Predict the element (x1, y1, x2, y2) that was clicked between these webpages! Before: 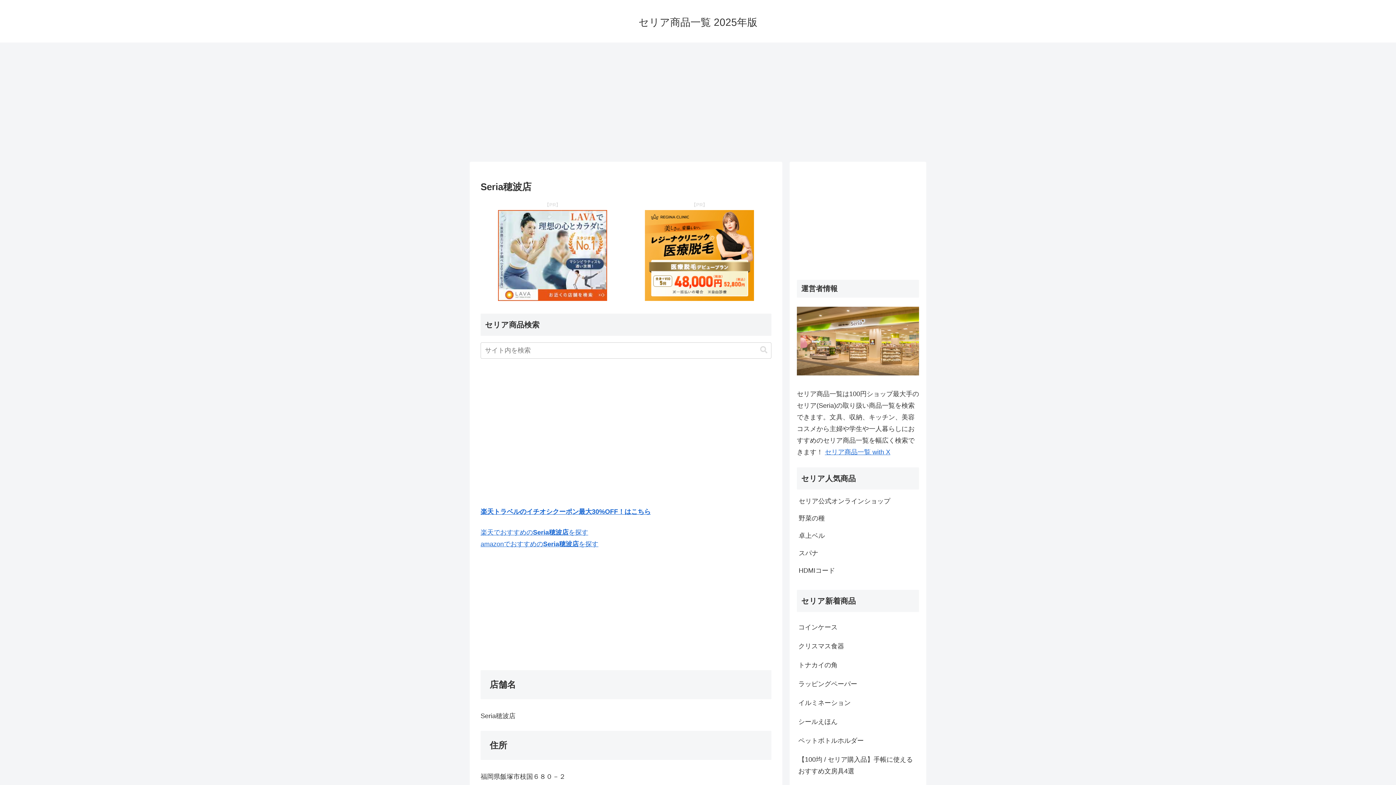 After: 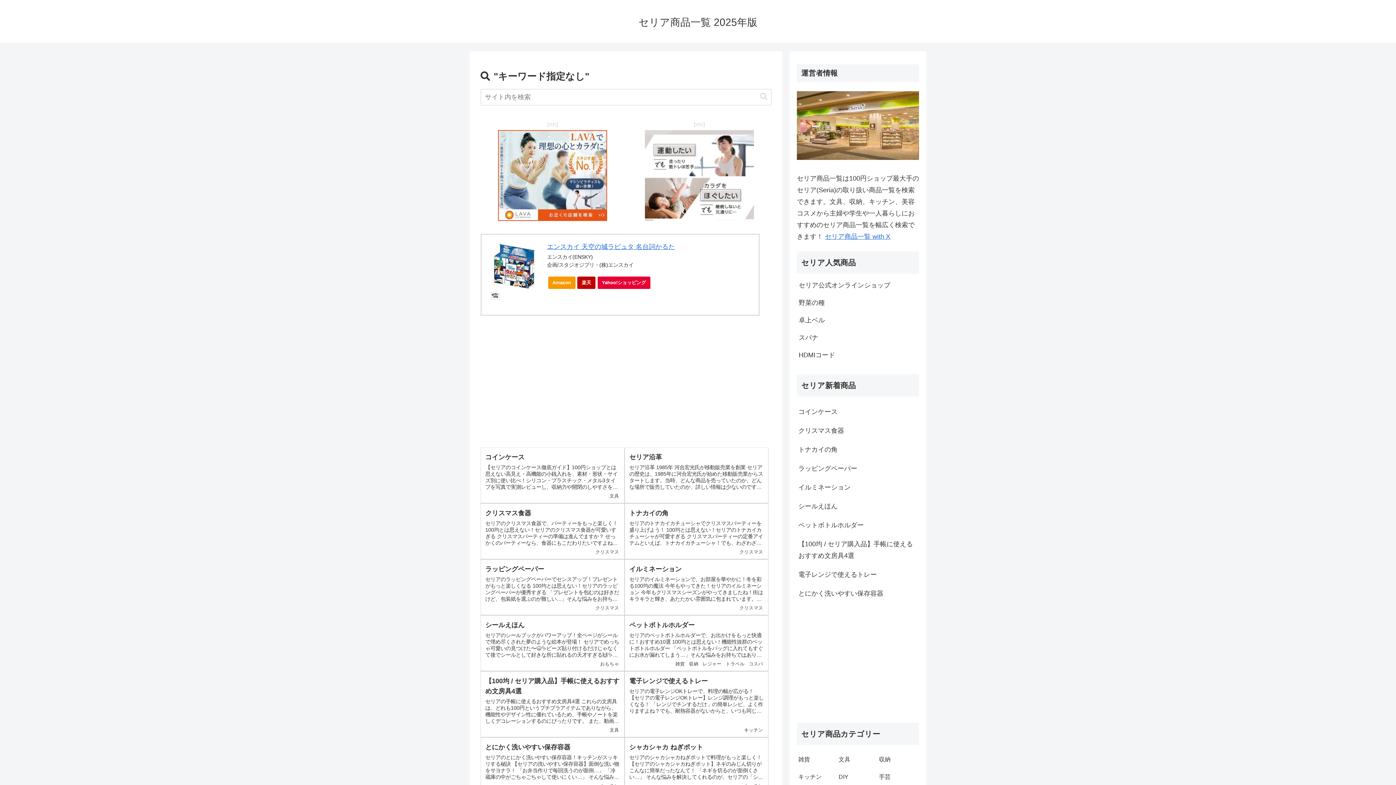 Action: label: button bbox: (757, 346, 770, 354)